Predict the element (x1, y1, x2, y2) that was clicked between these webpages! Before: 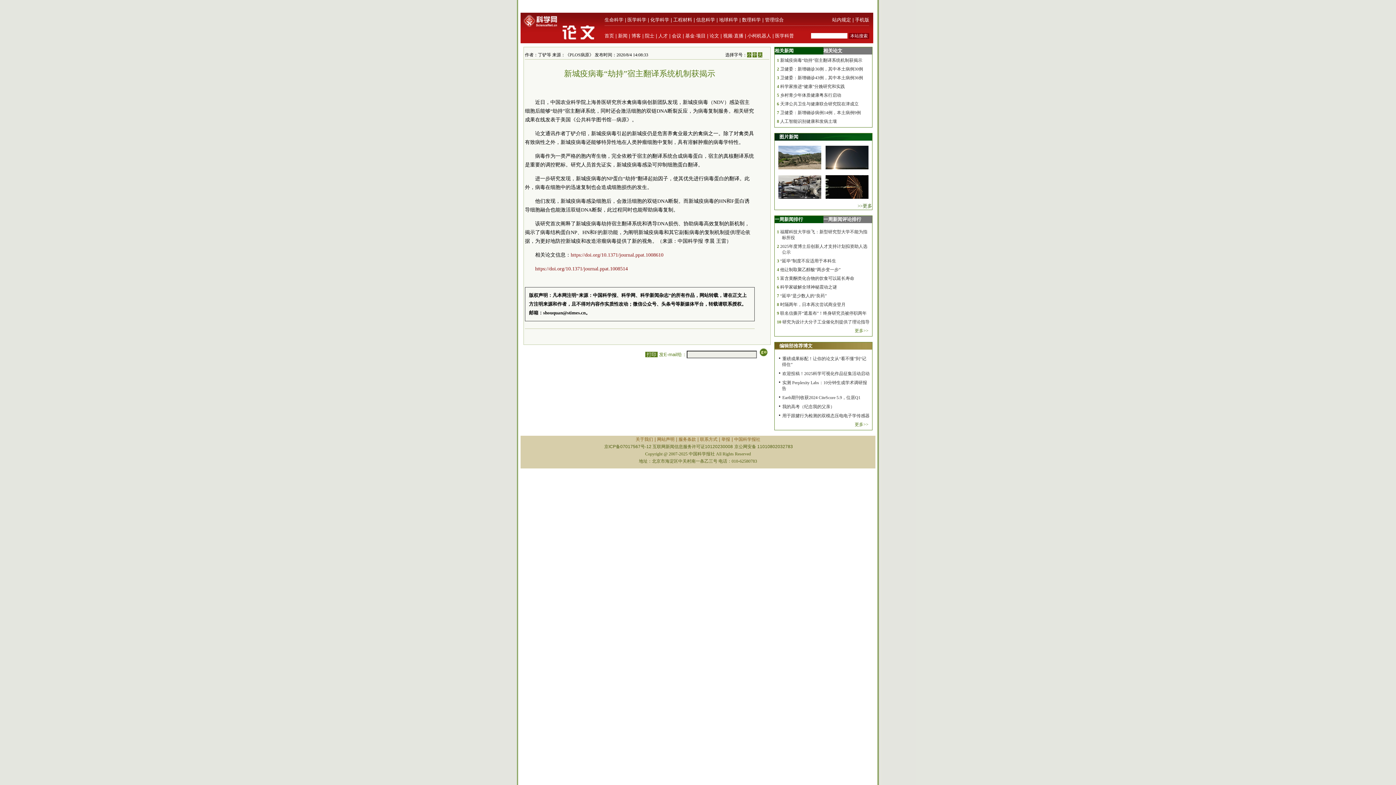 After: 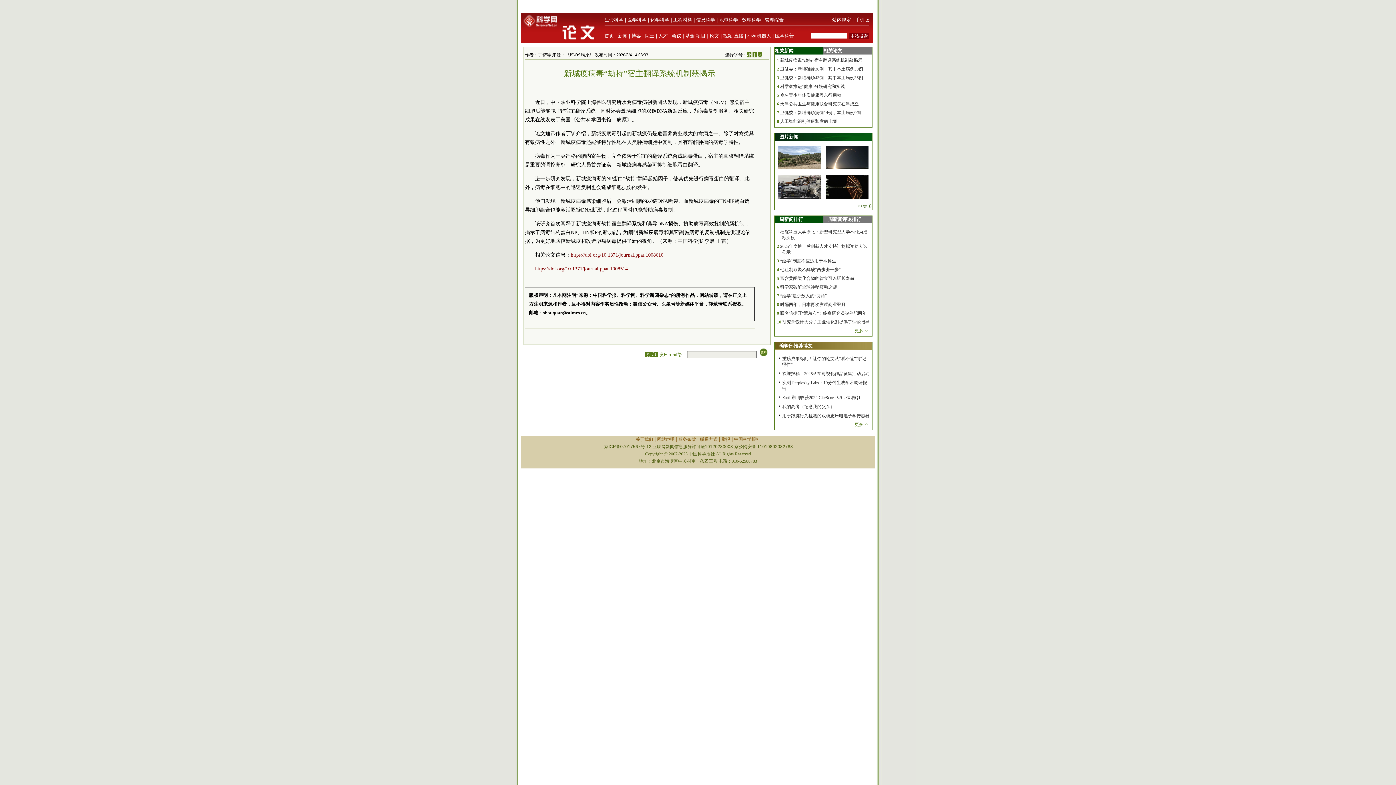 Action: bbox: (657, 437, 674, 442) label: 网站声明